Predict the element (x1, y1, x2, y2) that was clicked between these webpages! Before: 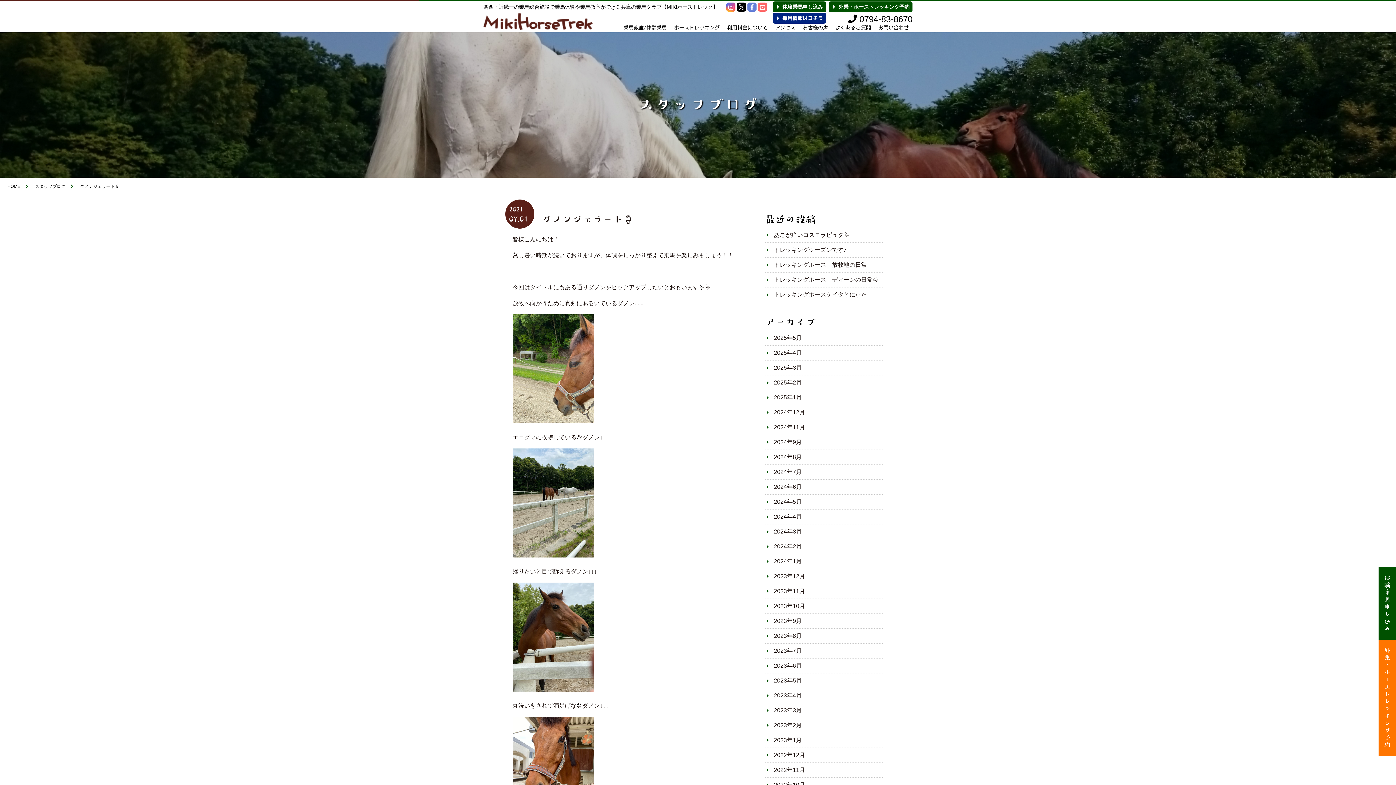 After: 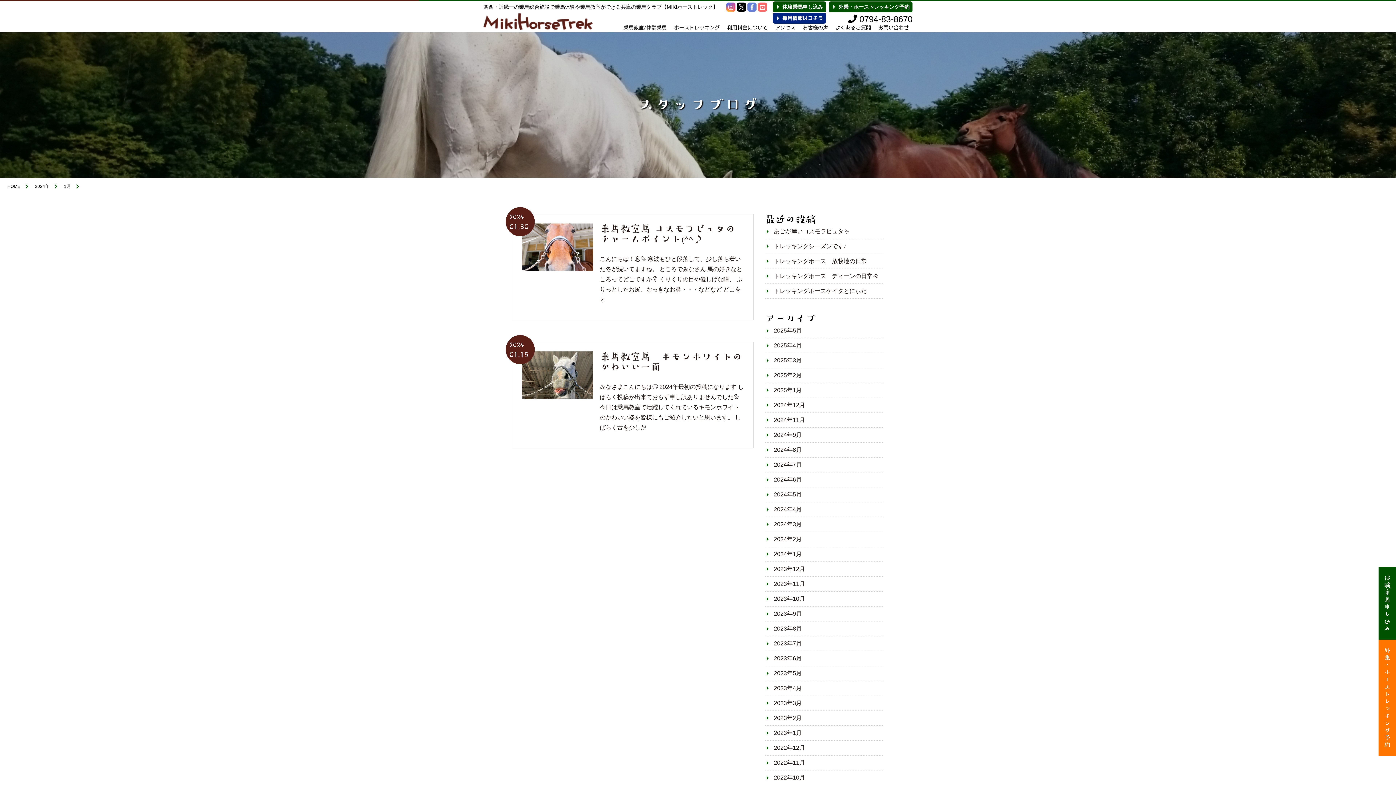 Action: bbox: (764, 554, 883, 569) label: 2024年1月